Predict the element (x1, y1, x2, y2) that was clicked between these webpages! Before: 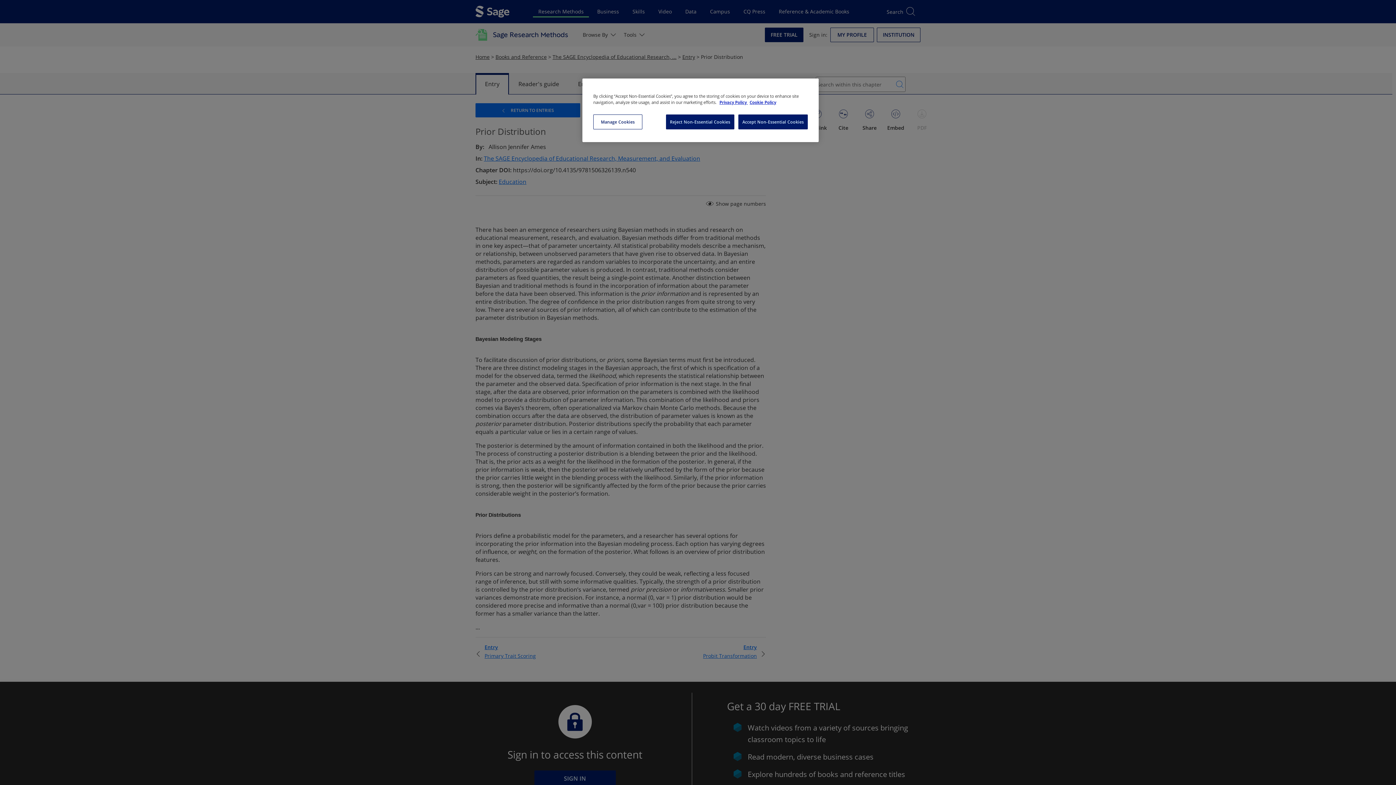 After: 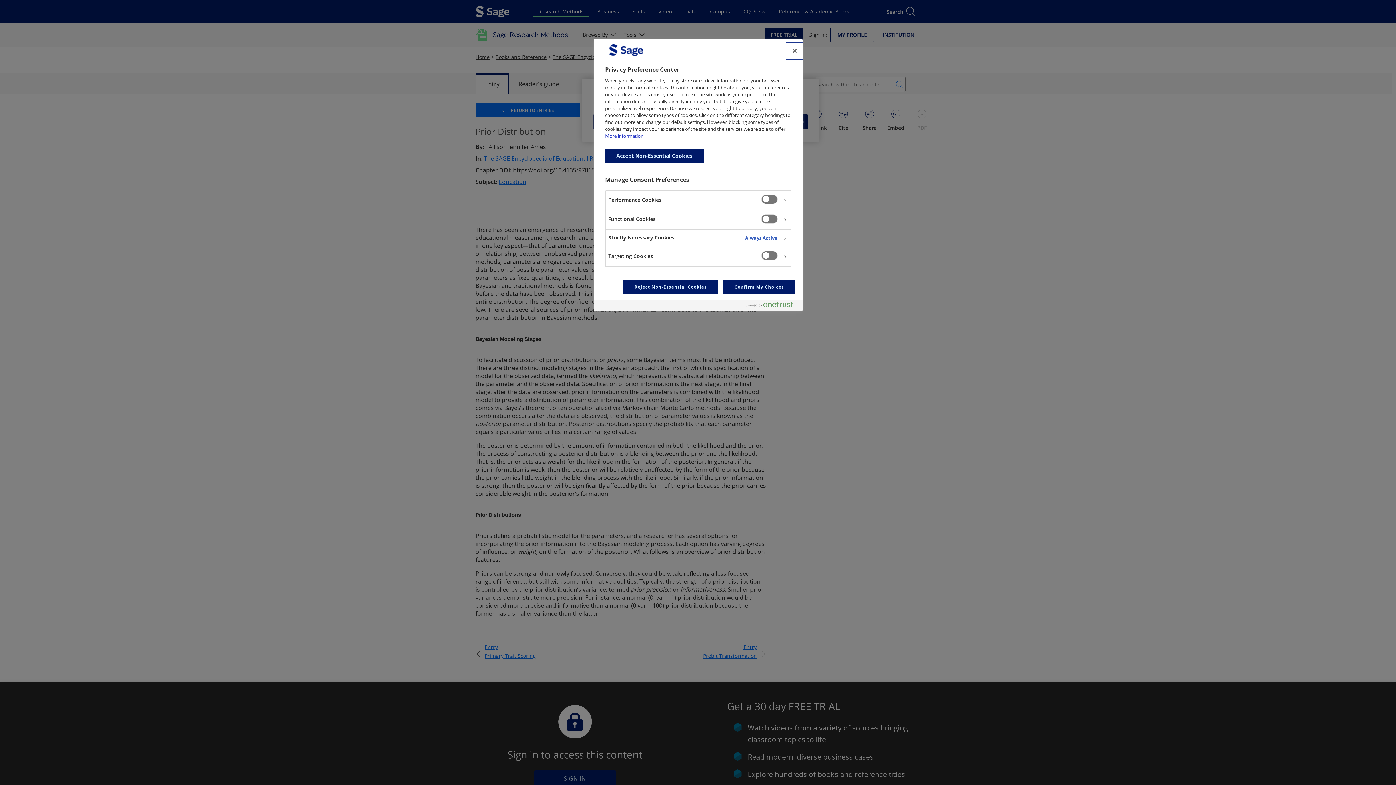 Action: bbox: (593, 114, 642, 129) label: Manage Cookies, Opens the preference center dialog